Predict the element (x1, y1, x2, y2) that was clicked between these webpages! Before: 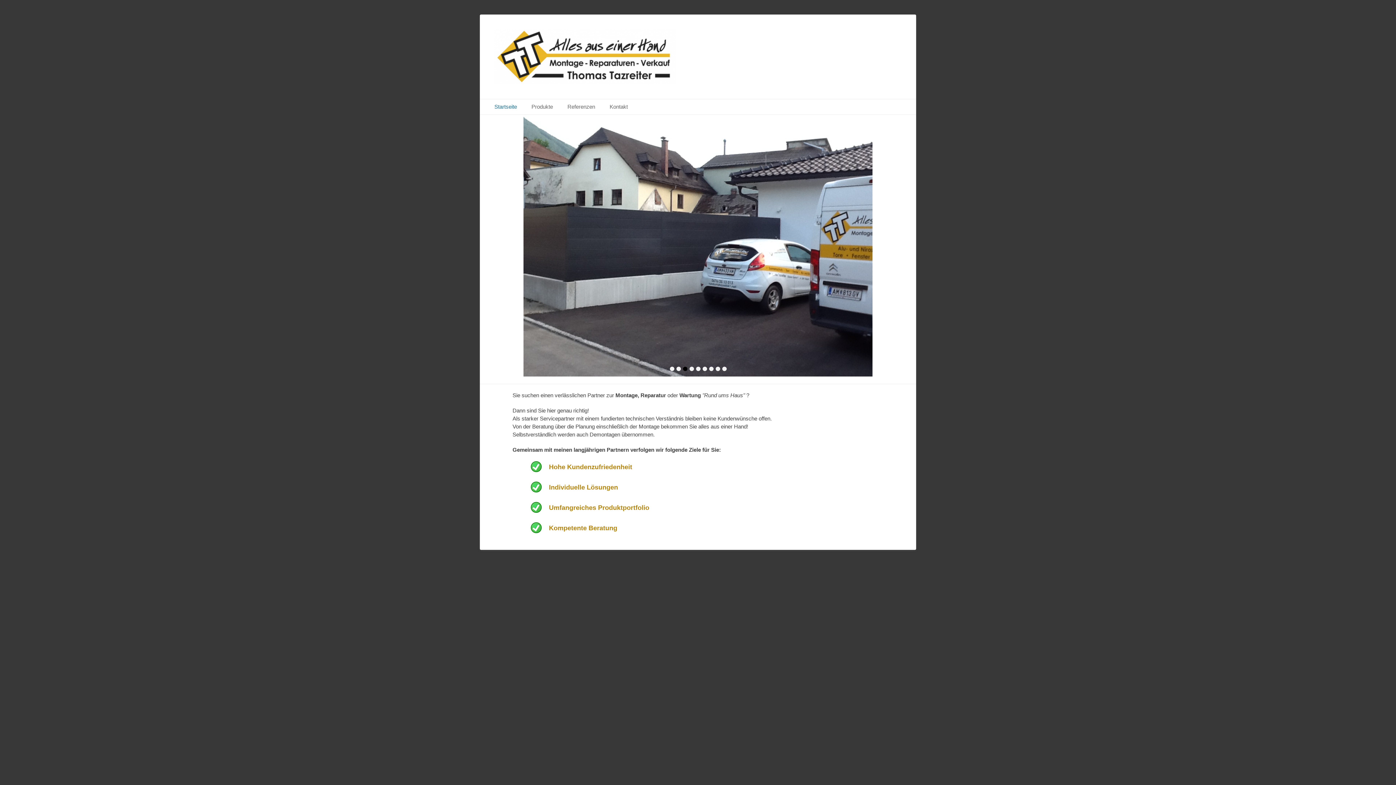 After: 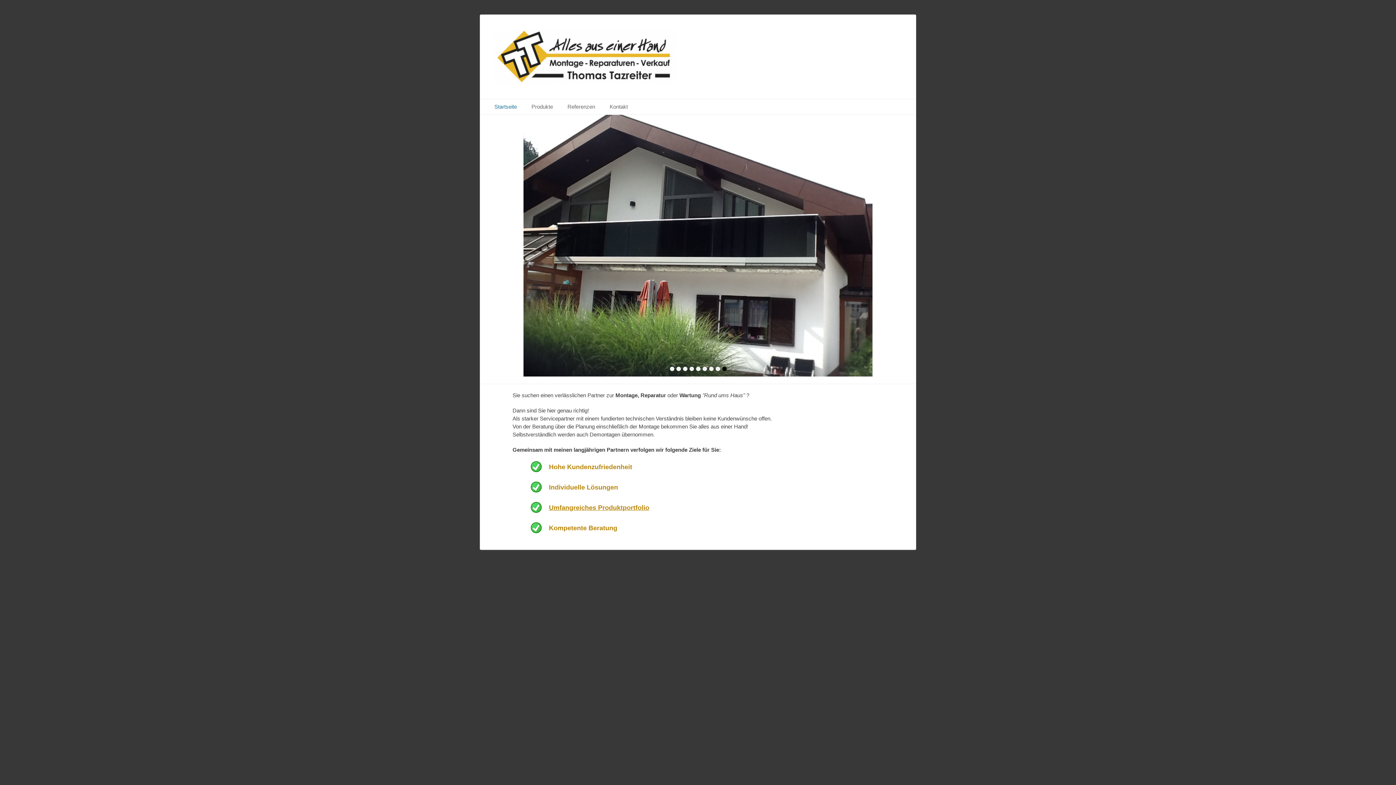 Action: label: Umfangreiches Produktportfolio bbox: (549, 503, 649, 513)